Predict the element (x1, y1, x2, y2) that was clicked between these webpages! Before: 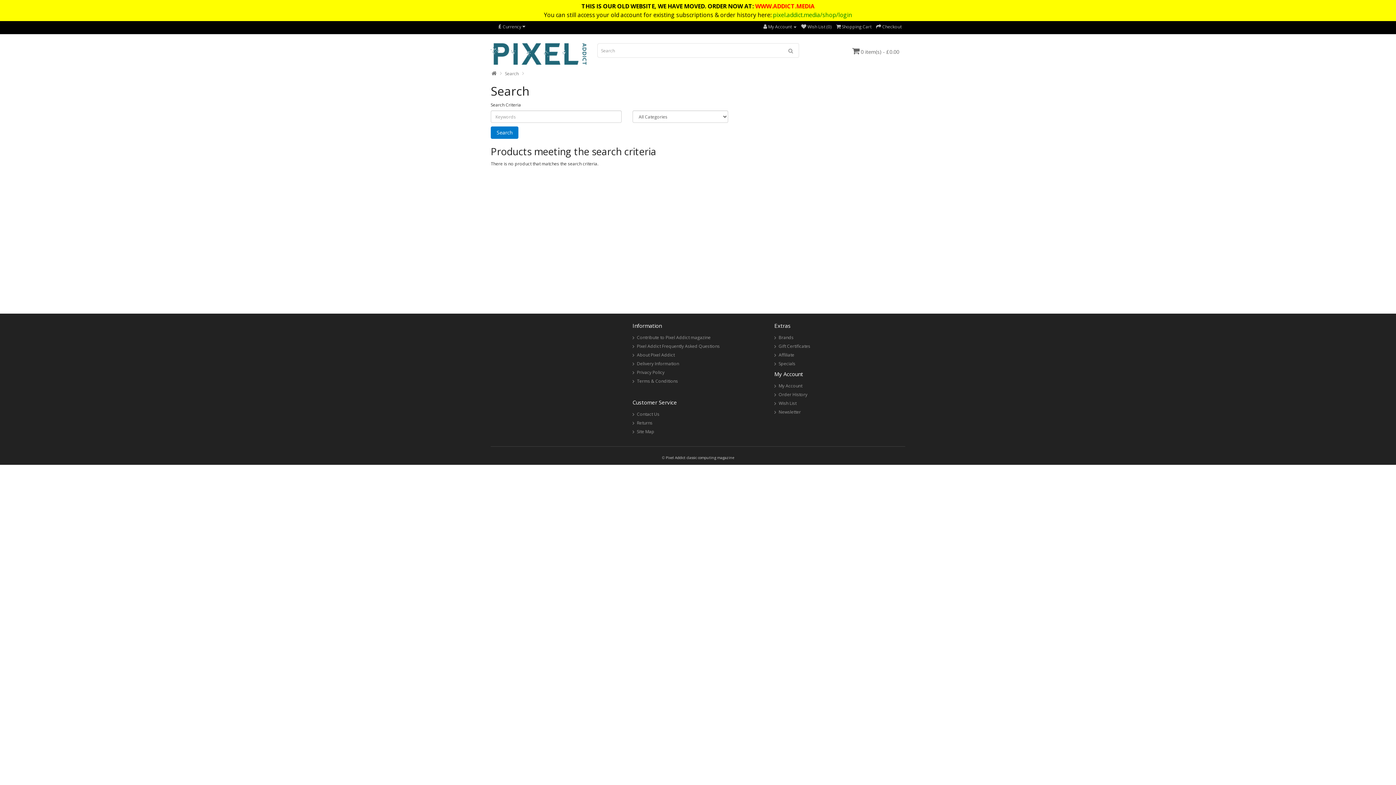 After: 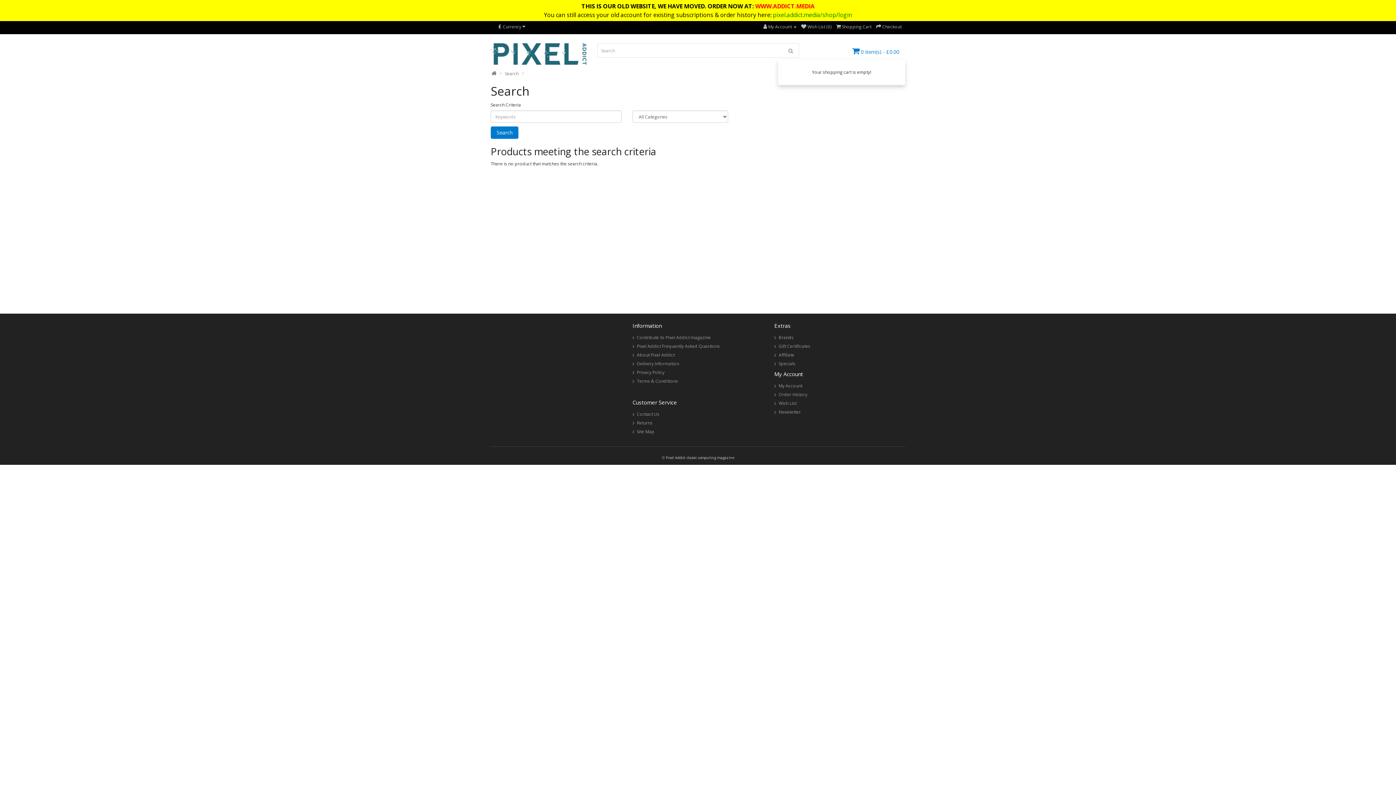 Action: label:  0 item(s) - £0.00 bbox: (846, 43, 905, 58)